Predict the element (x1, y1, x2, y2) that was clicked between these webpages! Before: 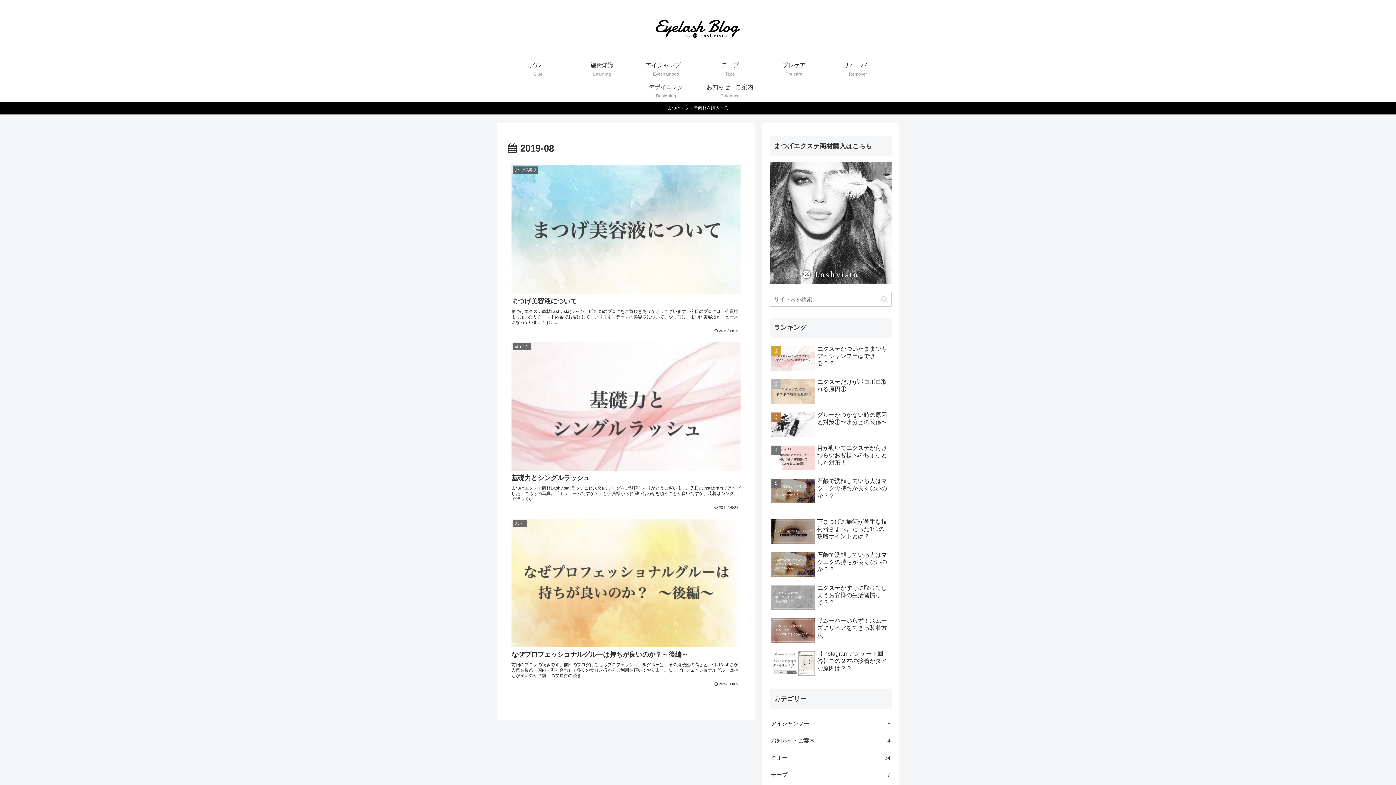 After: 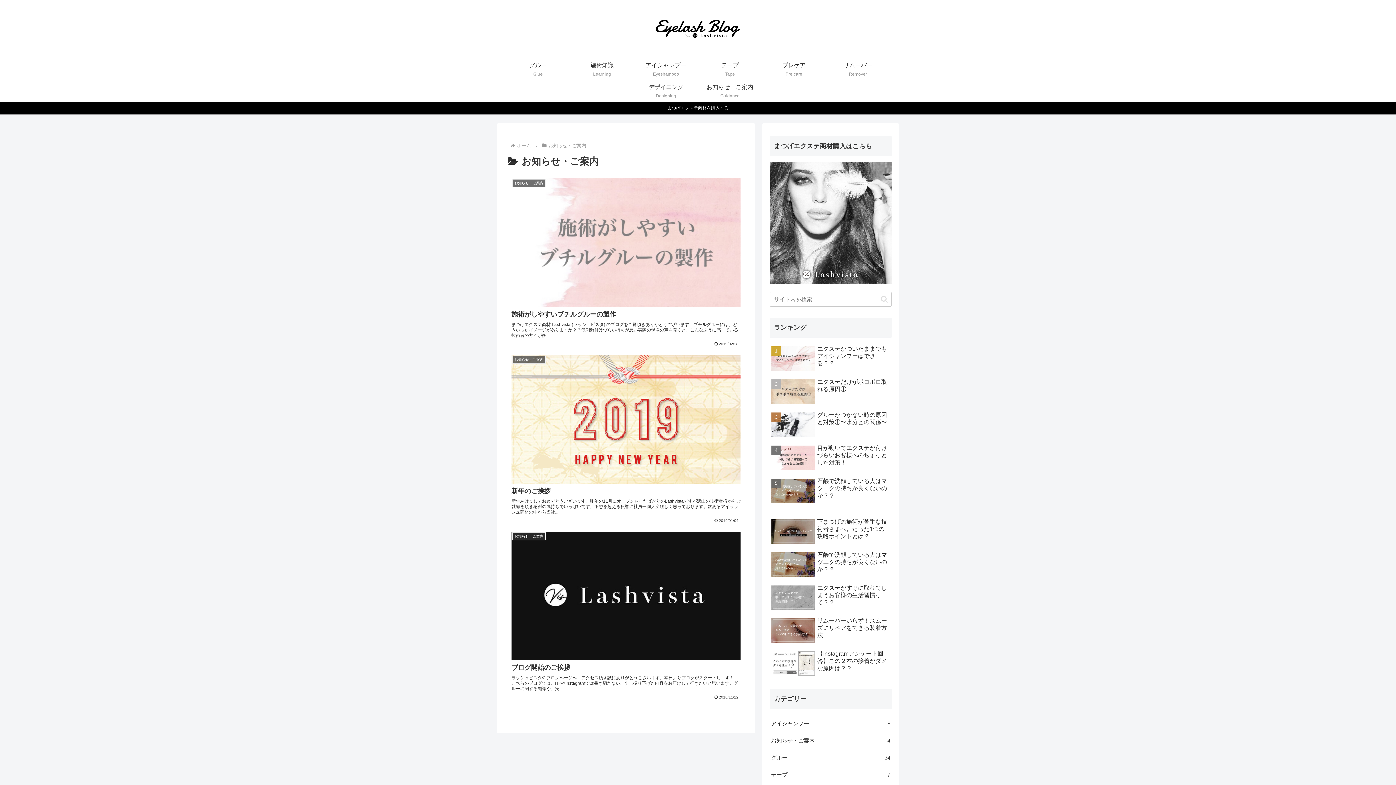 Action: bbox: (769, 732, 892, 749) label: お知らせ・ご案内
4